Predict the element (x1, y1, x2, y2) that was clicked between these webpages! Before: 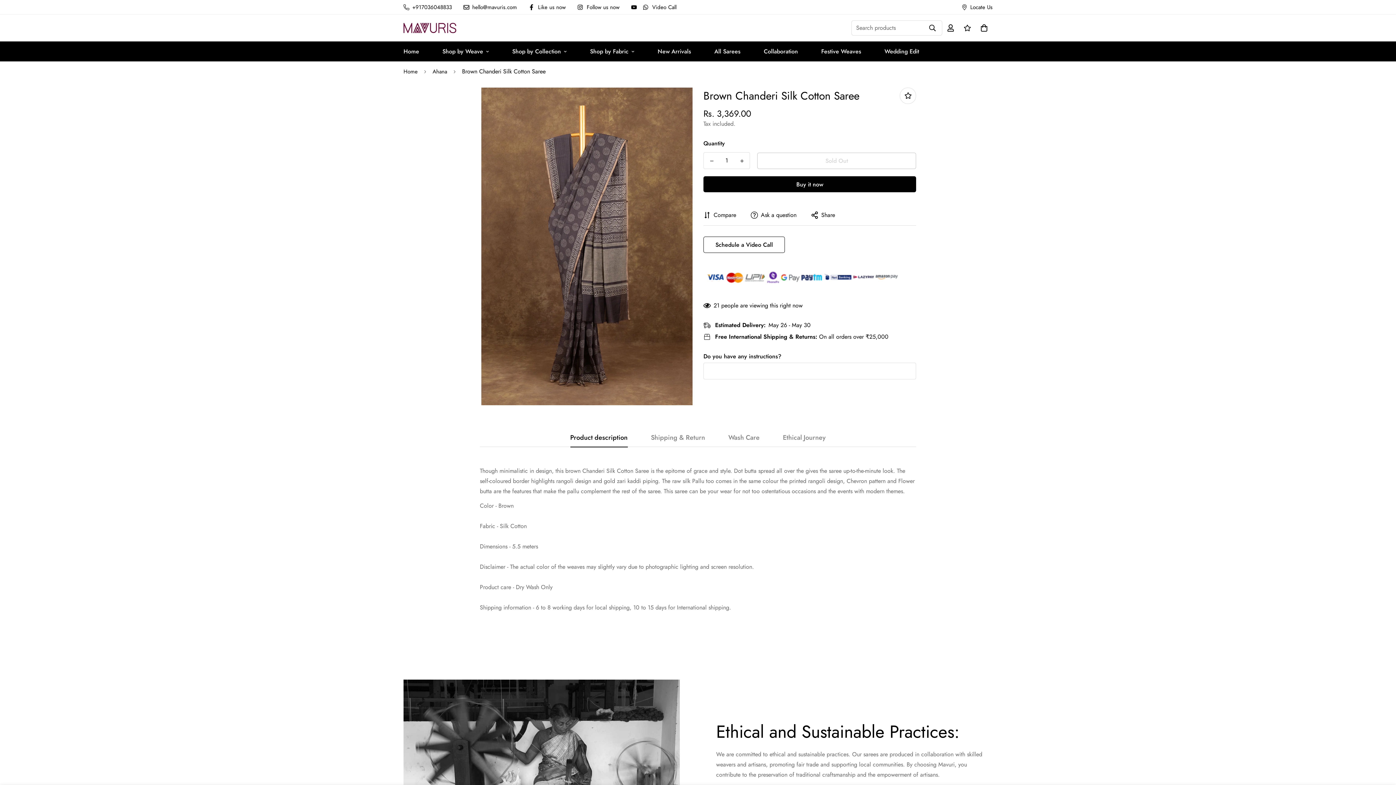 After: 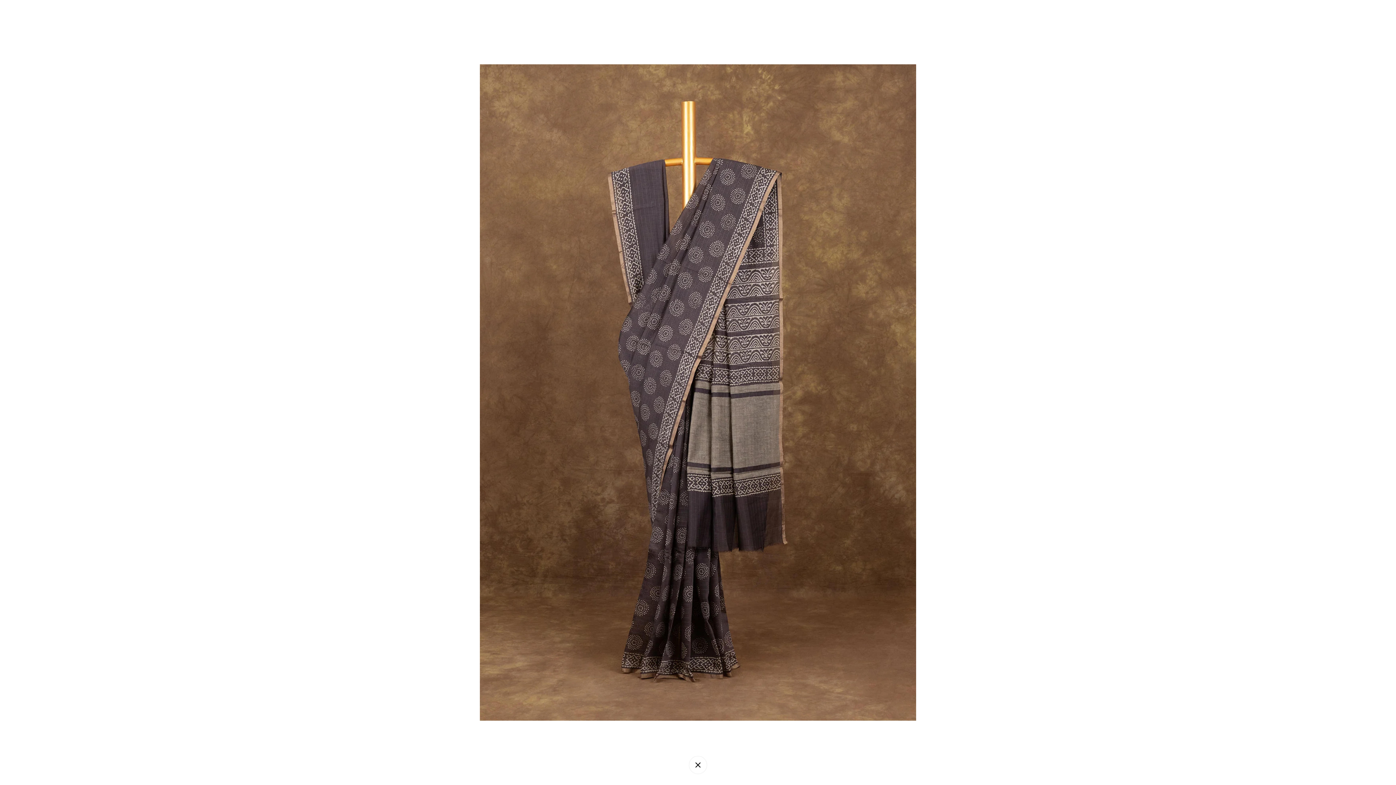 Action: bbox: (669, 94, 685, 111)